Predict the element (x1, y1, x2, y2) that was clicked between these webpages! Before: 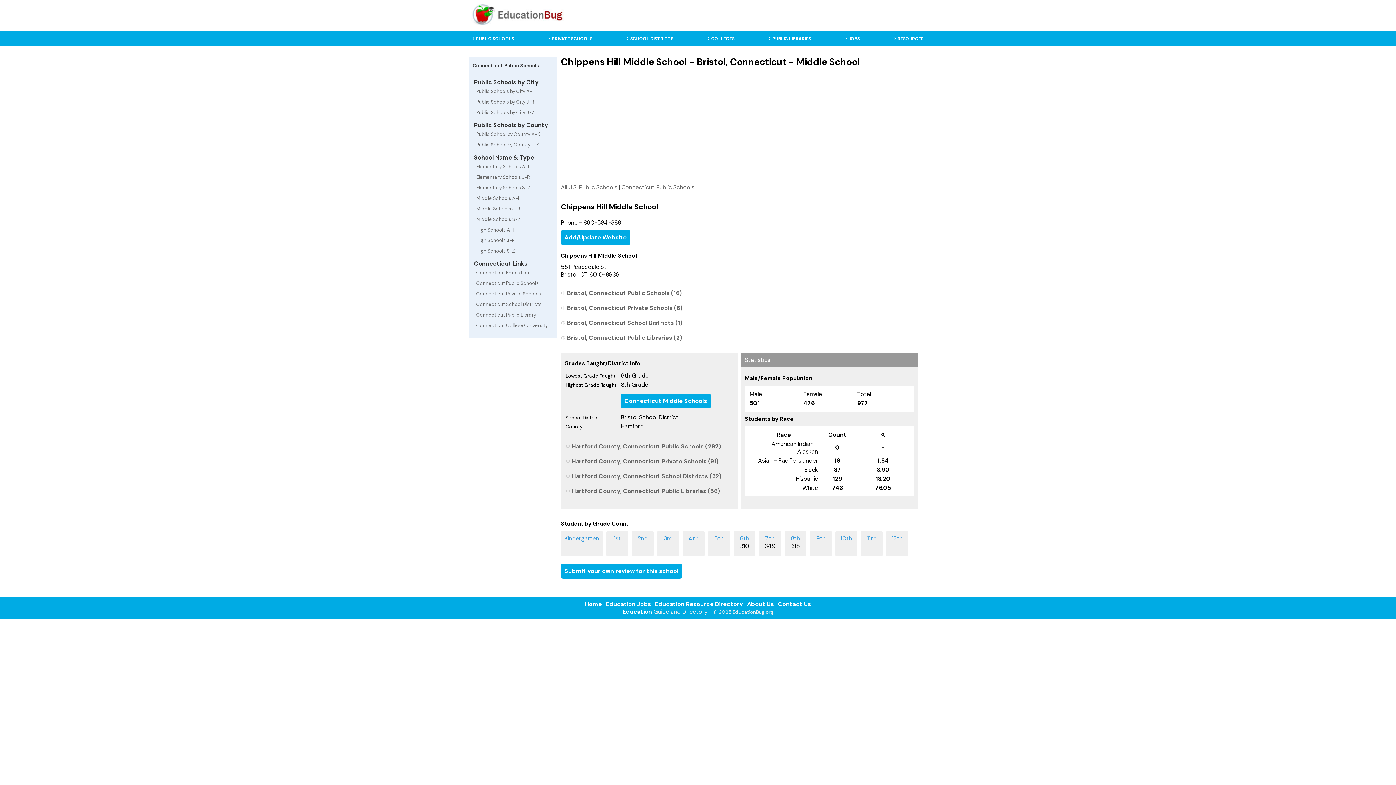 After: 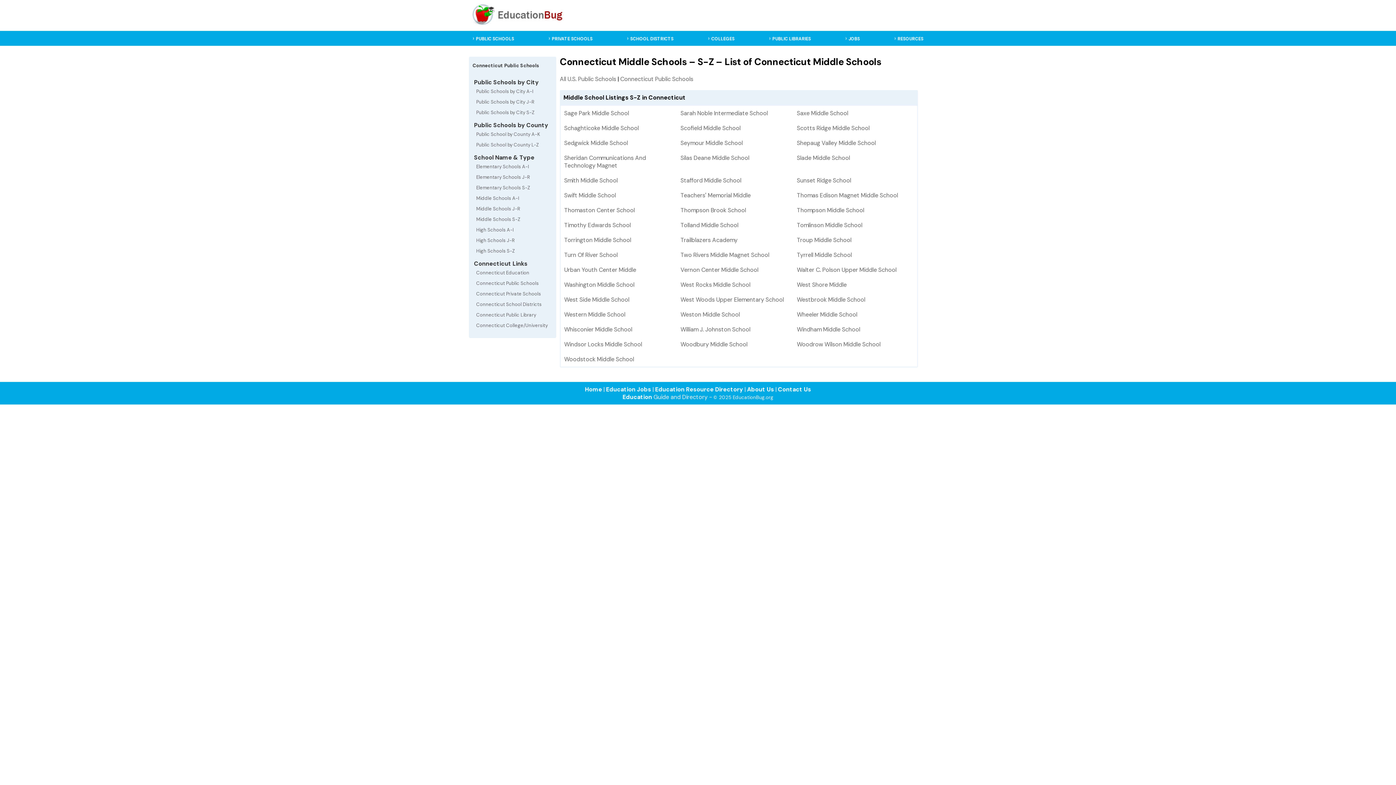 Action: bbox: (472, 214, 553, 224) label: Middle Schools S-Z